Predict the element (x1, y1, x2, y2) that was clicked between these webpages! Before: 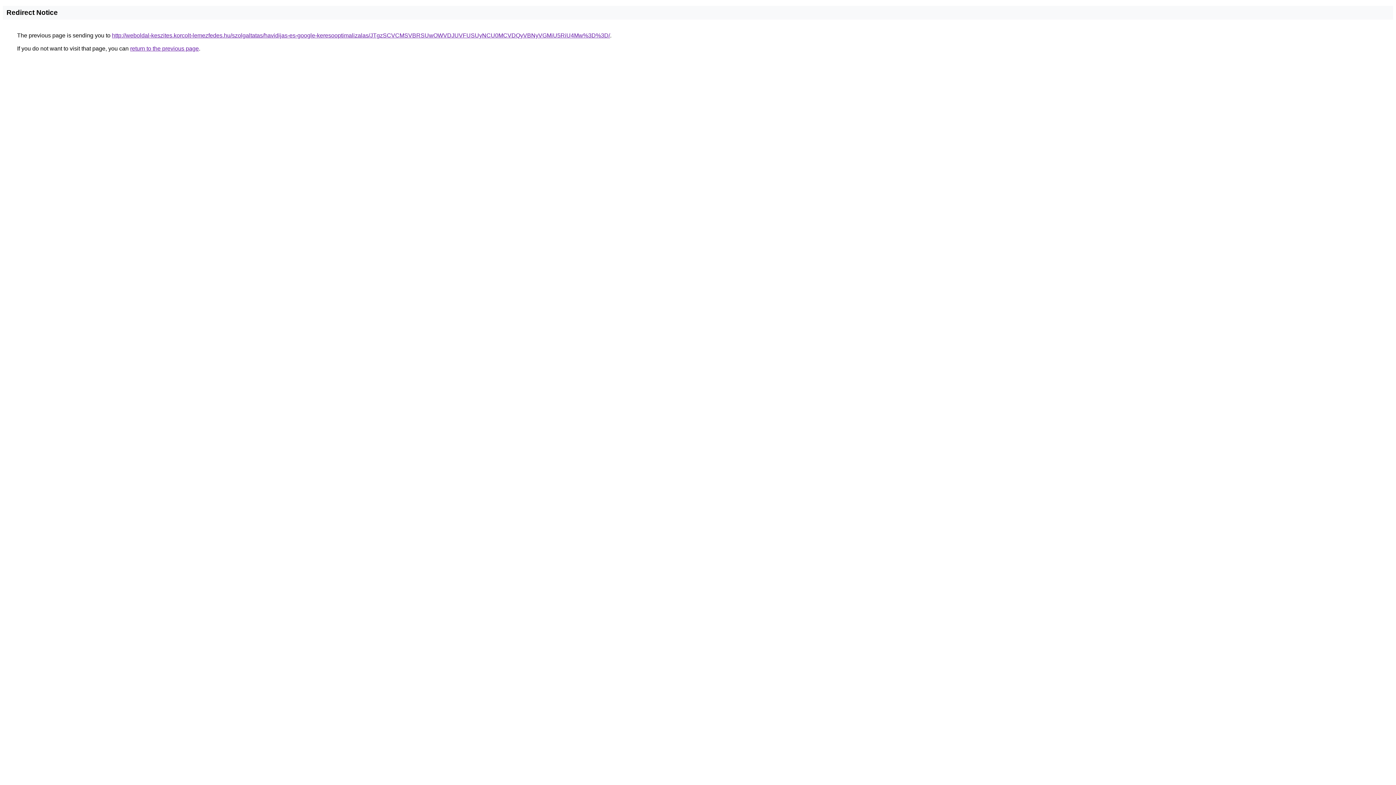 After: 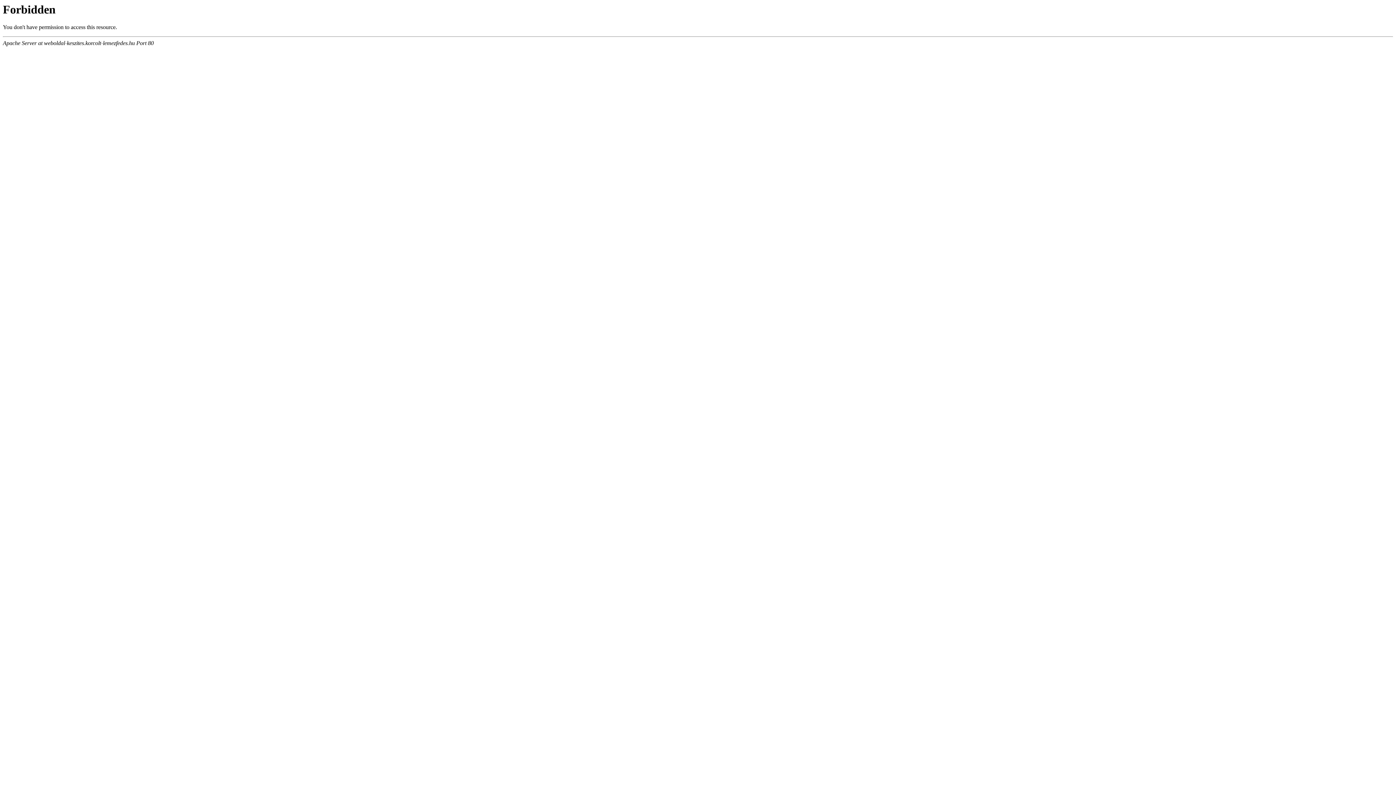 Action: bbox: (112, 32, 610, 38) label: http://weboldal-keszites.korcolt-lemezfedes.hu/szolgaltatas/havidijas-es-google-keresooptimalizalas/JTgzSCVCMSVBRSUwOWVDJUVFUSUyNCU0MCVDQyVBNyVGMiU5RiU4Mw%3D%3D/